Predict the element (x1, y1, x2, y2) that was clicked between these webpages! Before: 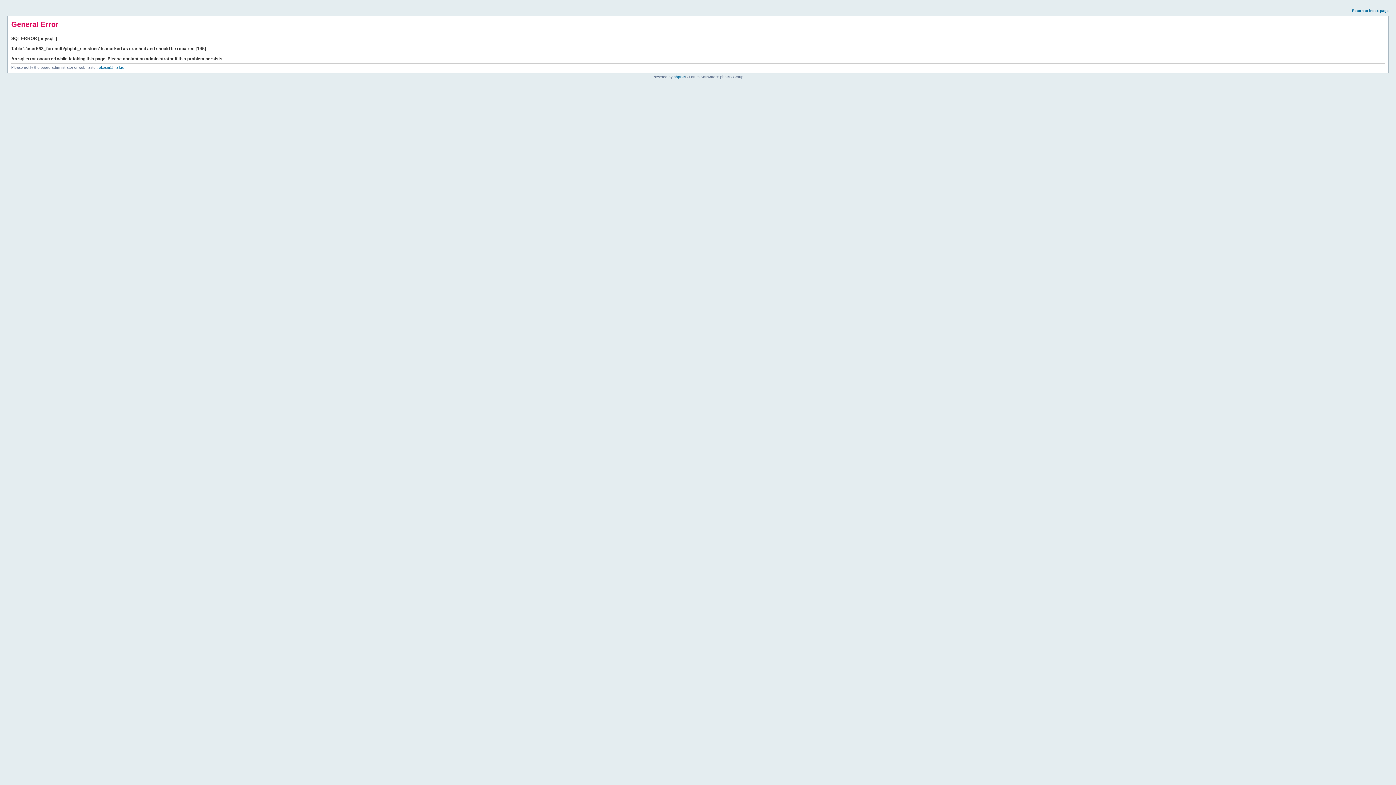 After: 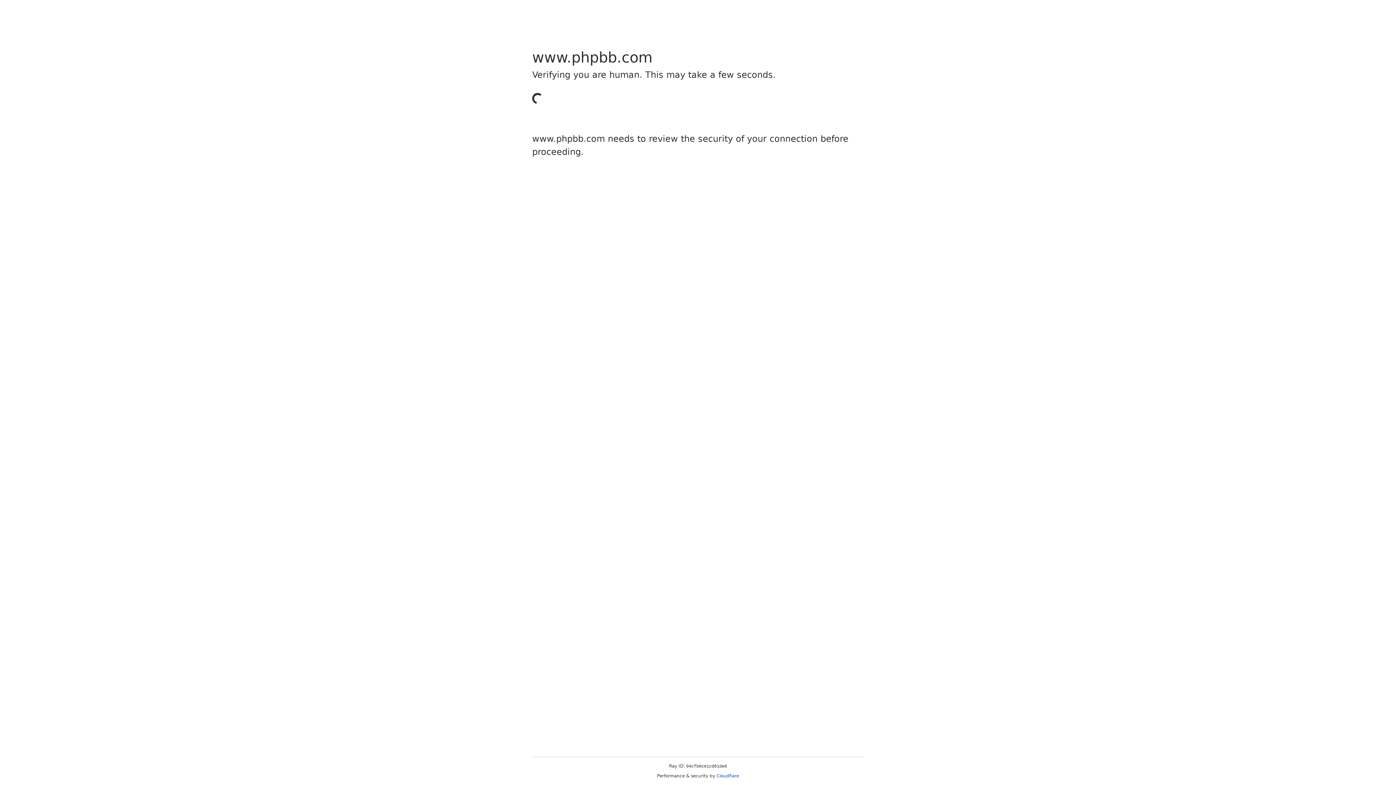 Action: label: phpBB bbox: (673, 74, 685, 78)